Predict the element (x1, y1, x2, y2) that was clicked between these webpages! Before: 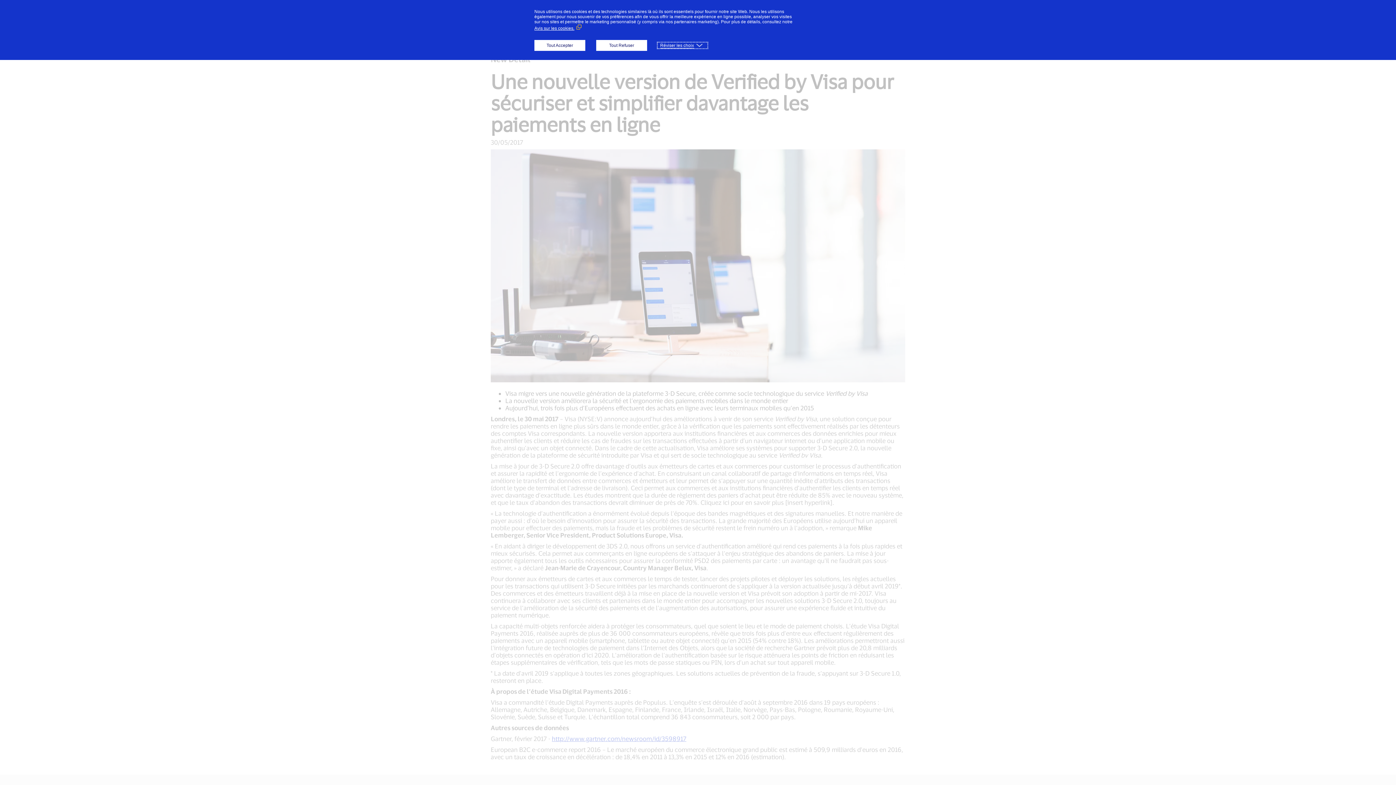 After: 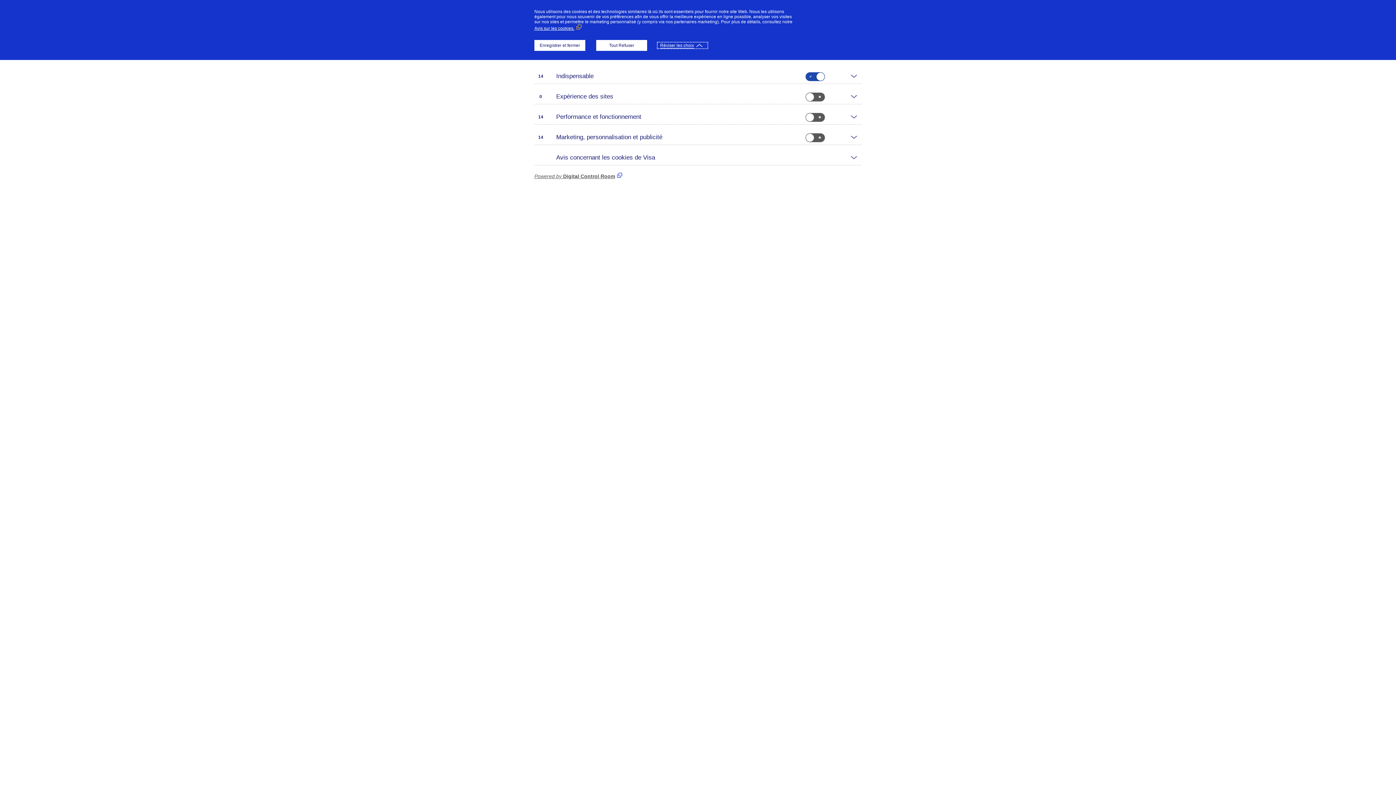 Action: bbox: (658, 42, 707, 48) label: Réviser les choix